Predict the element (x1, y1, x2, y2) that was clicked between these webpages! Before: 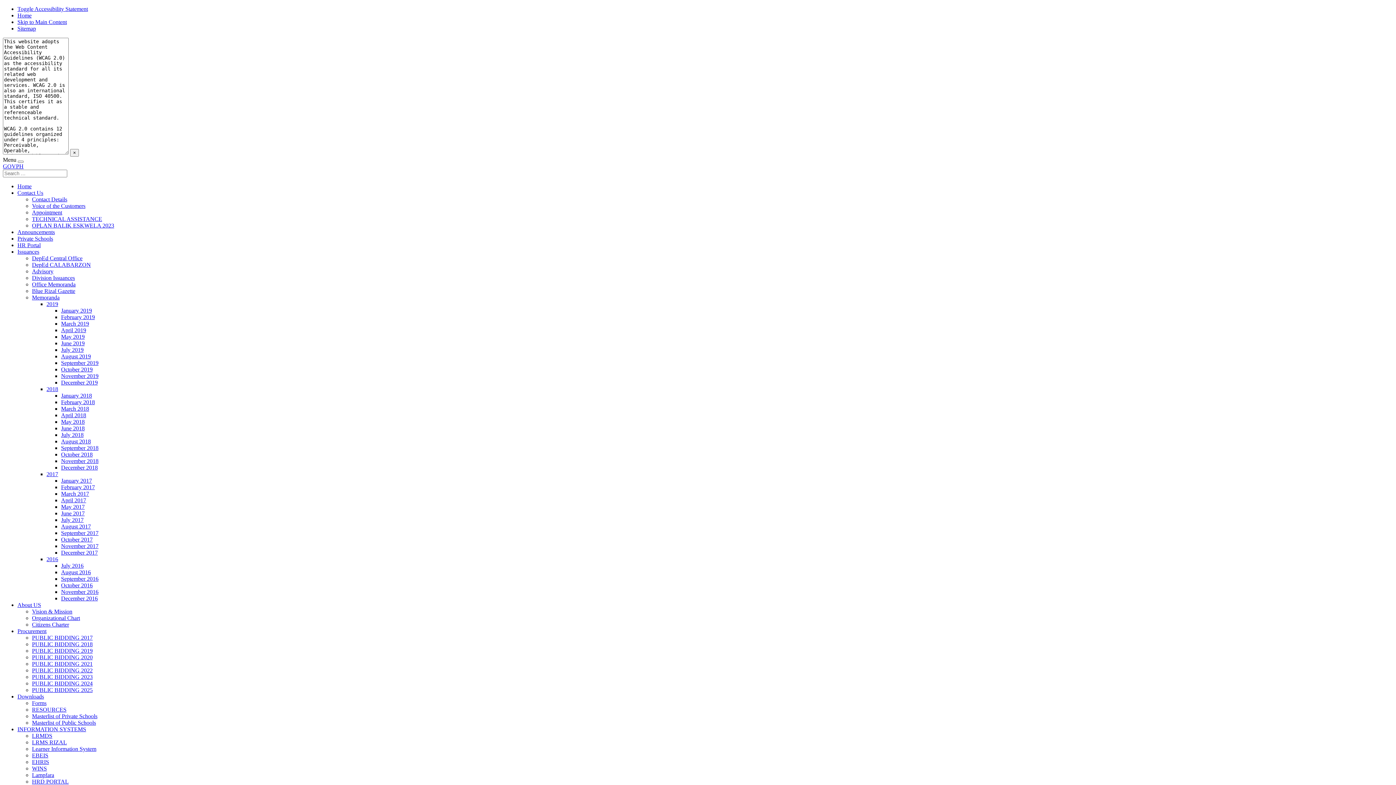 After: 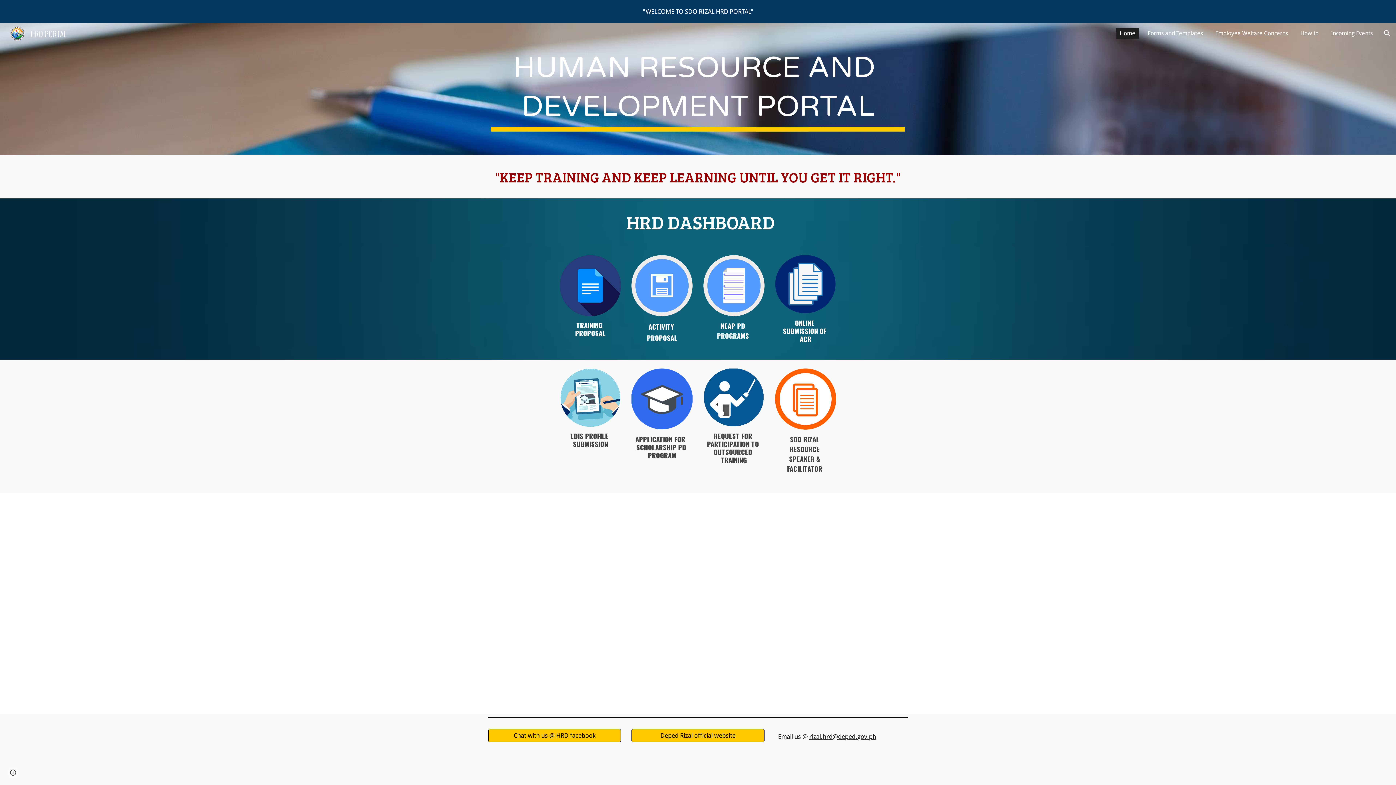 Action: label: HRD PORTAL bbox: (32, 778, 68, 785)